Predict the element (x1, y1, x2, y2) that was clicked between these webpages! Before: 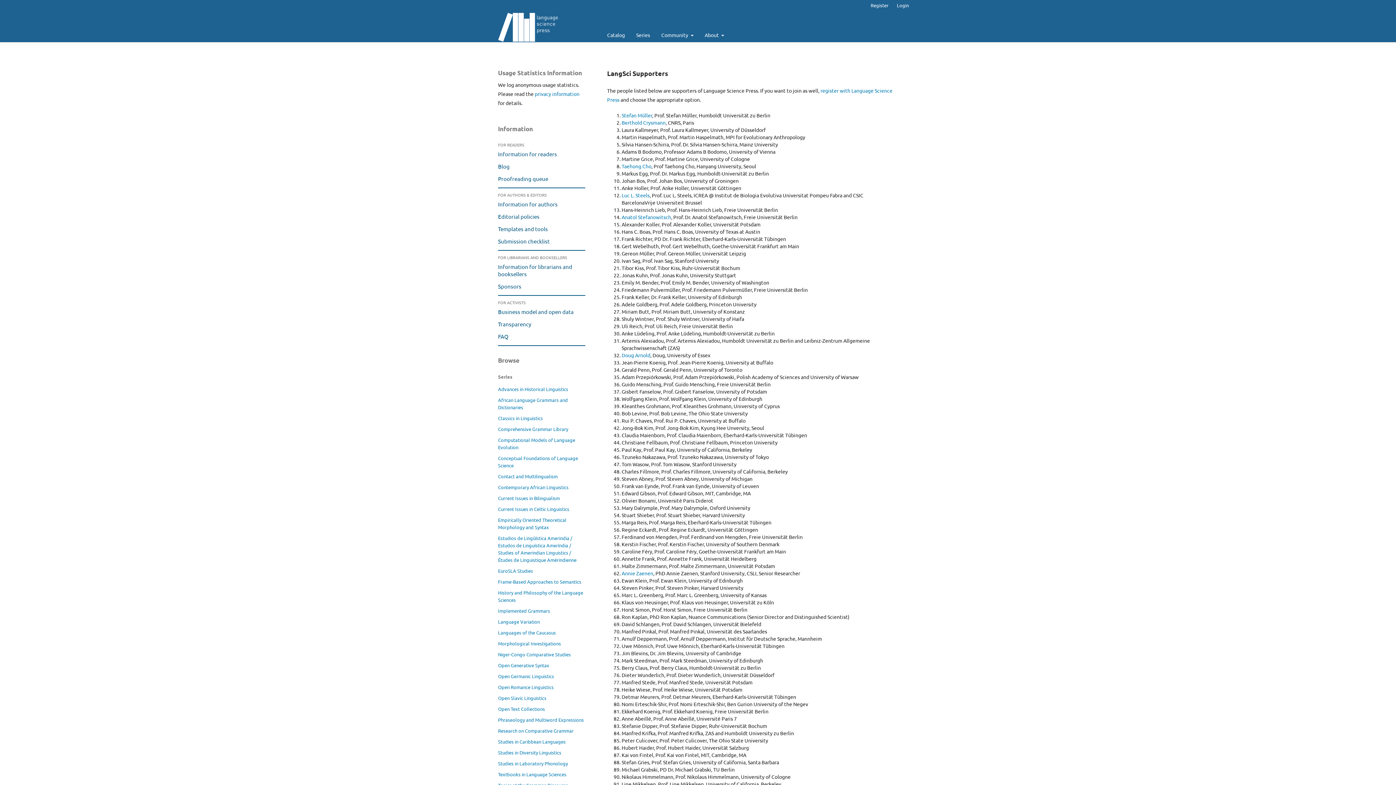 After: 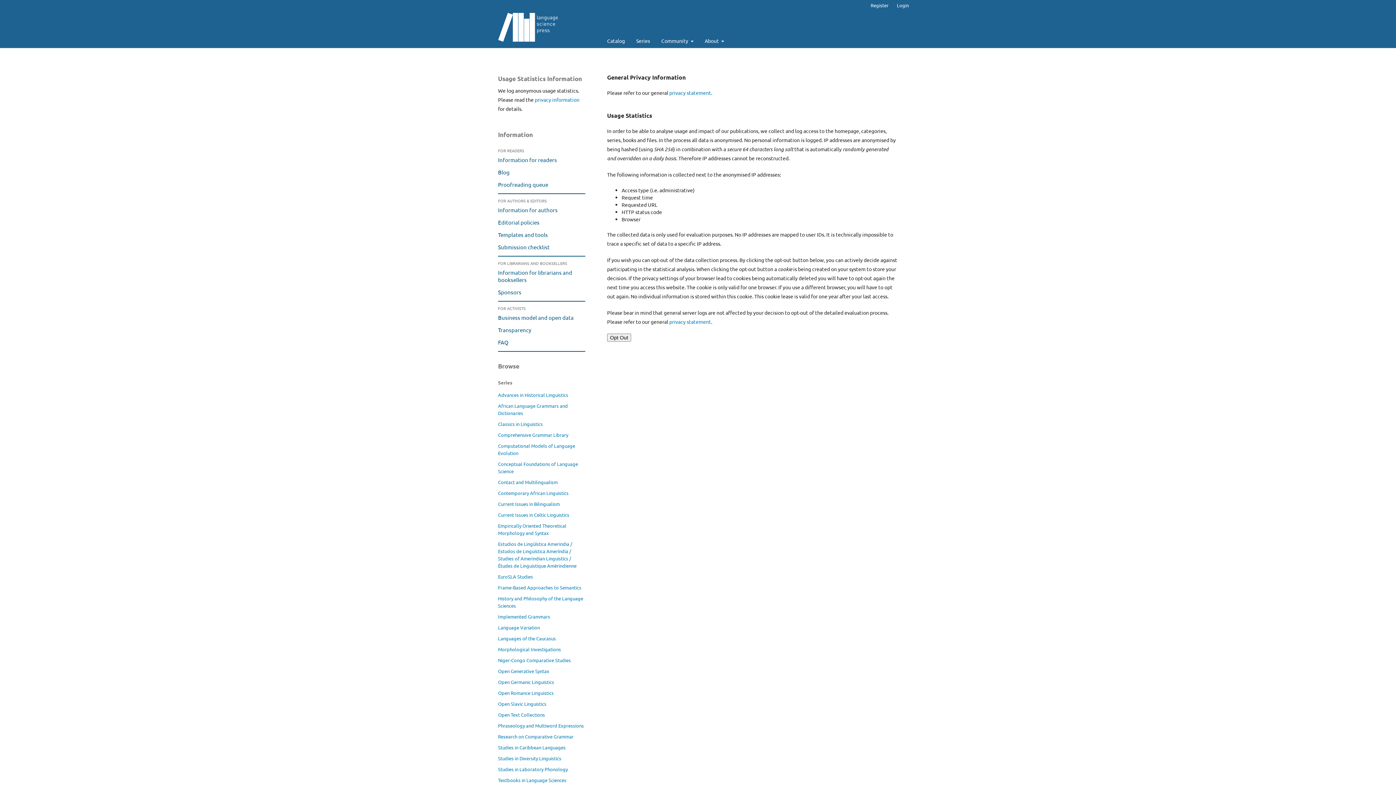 Action: bbox: (534, 90, 579, 97) label: privacy information